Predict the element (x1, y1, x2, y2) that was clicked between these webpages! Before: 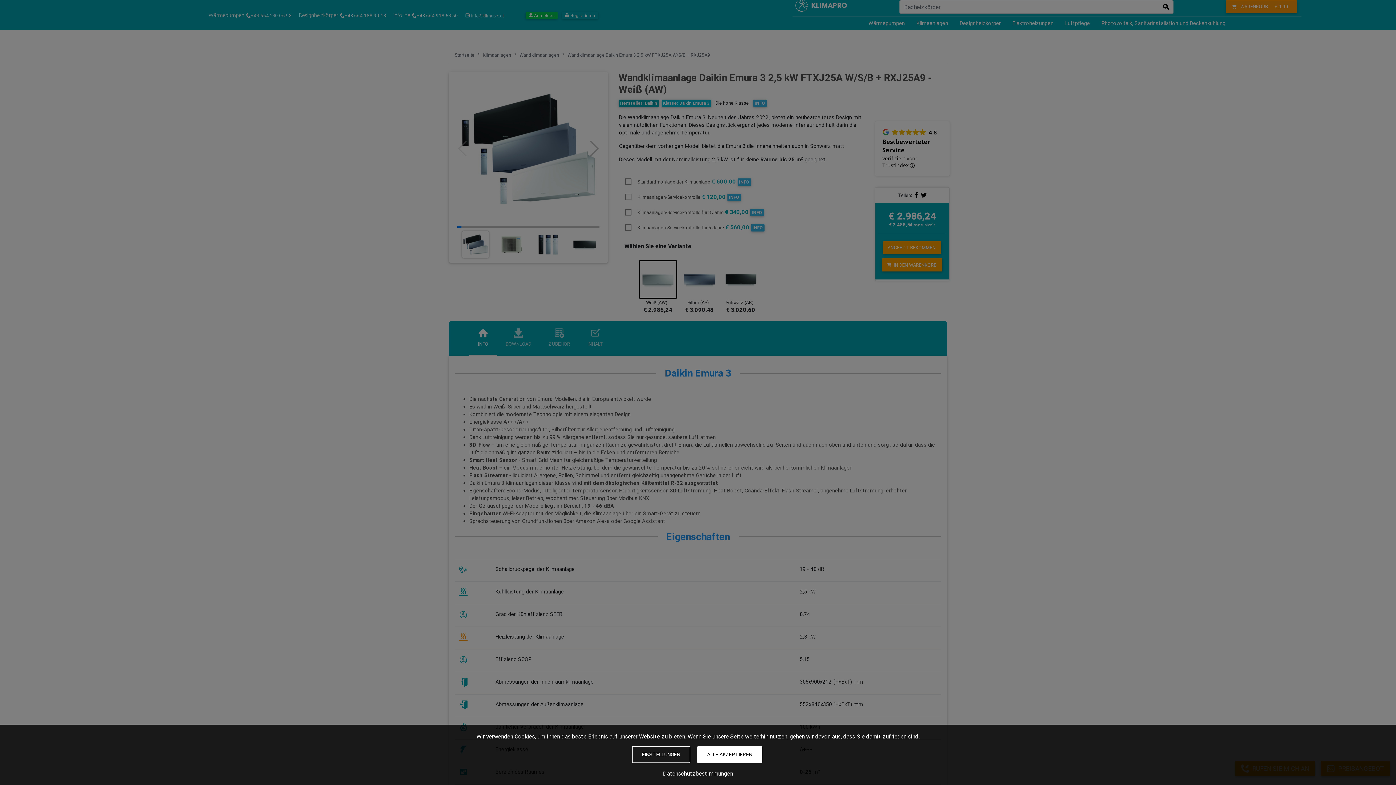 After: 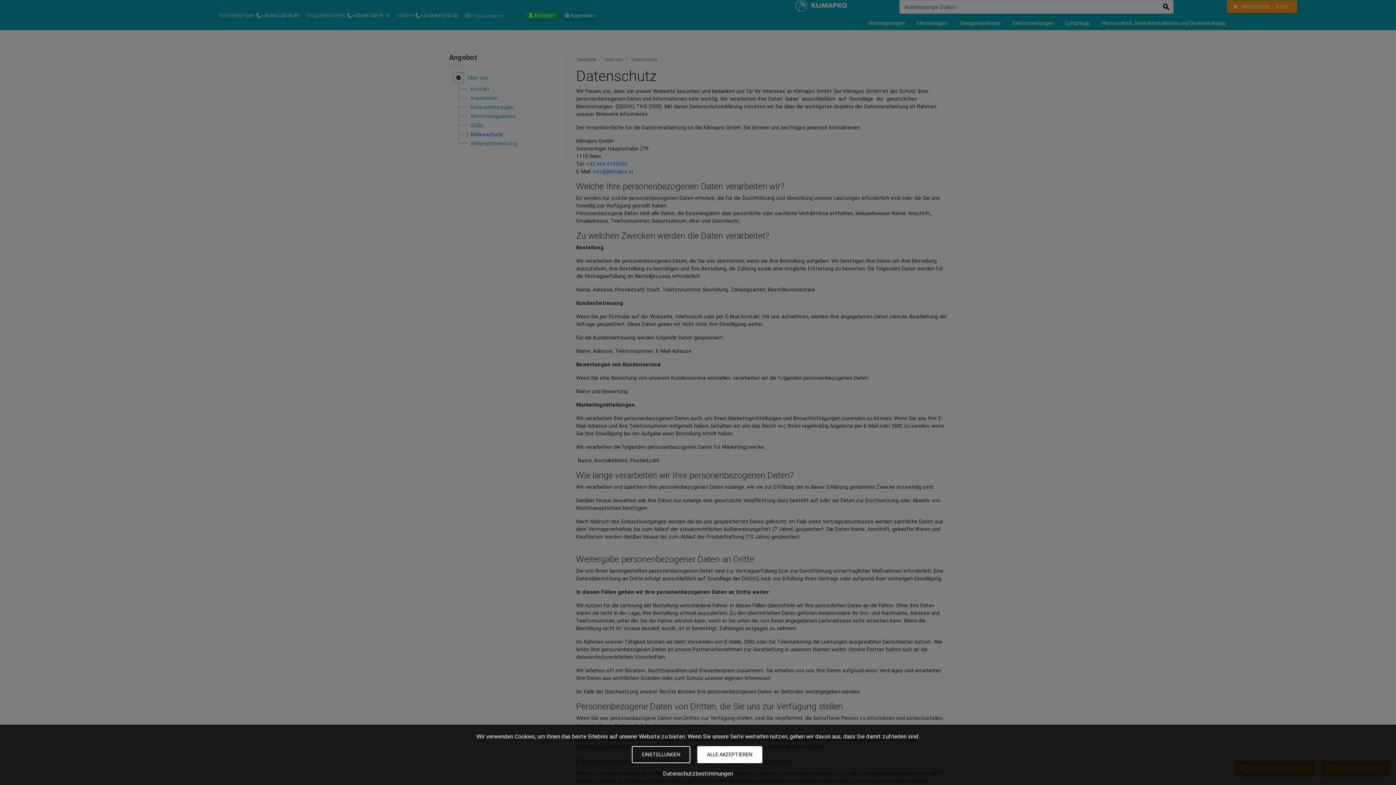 Action: bbox: (7, 769, 1389, 778) label: Datenschutzbestimmungen